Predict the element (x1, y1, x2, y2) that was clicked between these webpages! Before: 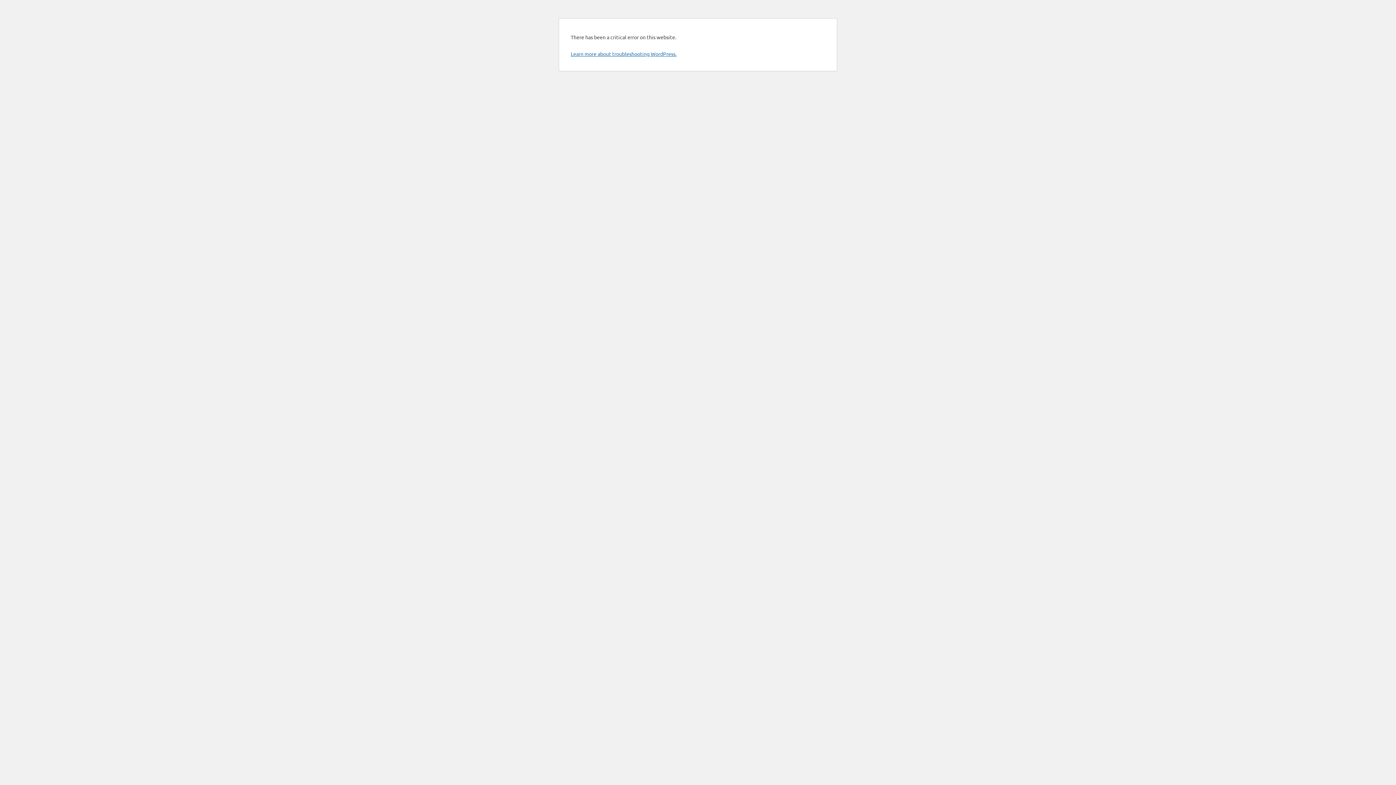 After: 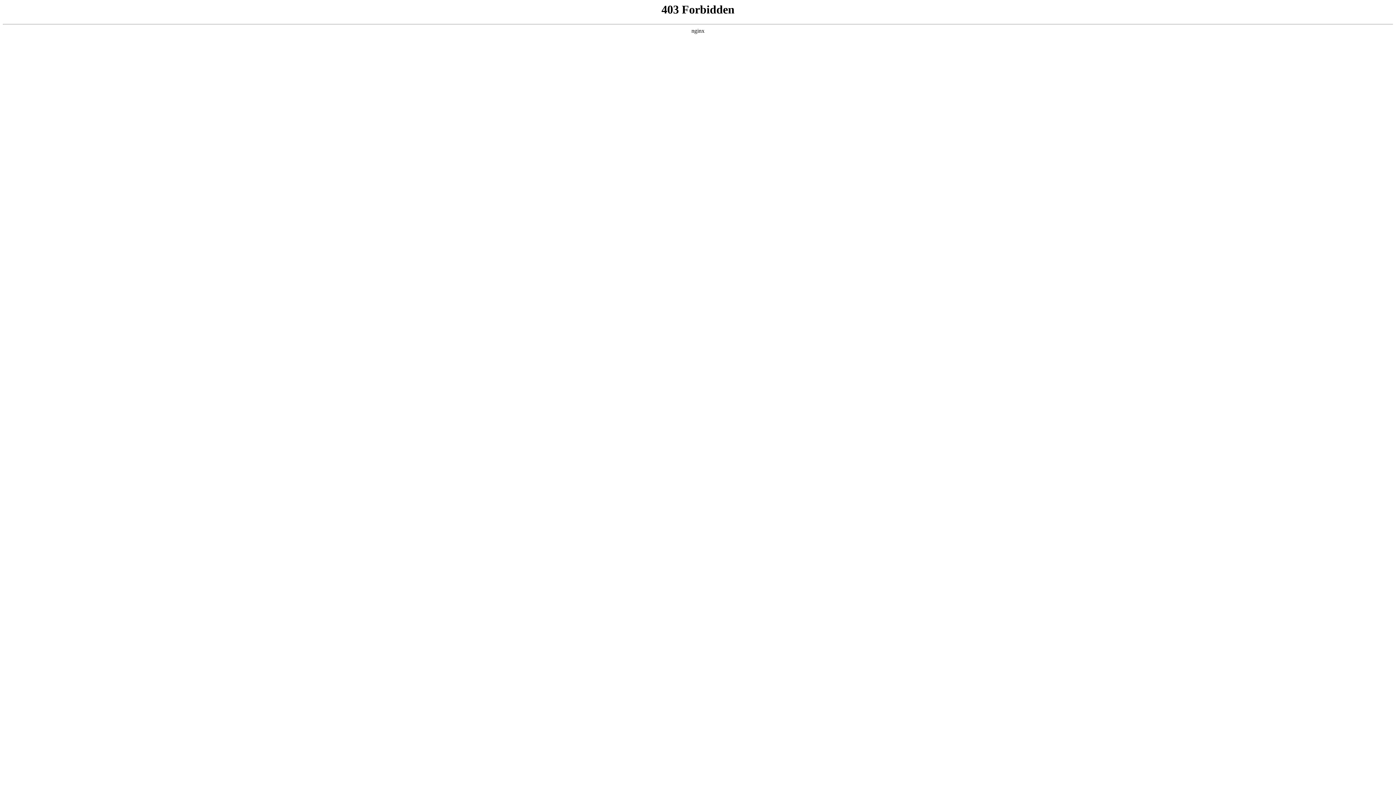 Action: bbox: (570, 50, 676, 57) label: Learn more about troubleshooting WordPress.